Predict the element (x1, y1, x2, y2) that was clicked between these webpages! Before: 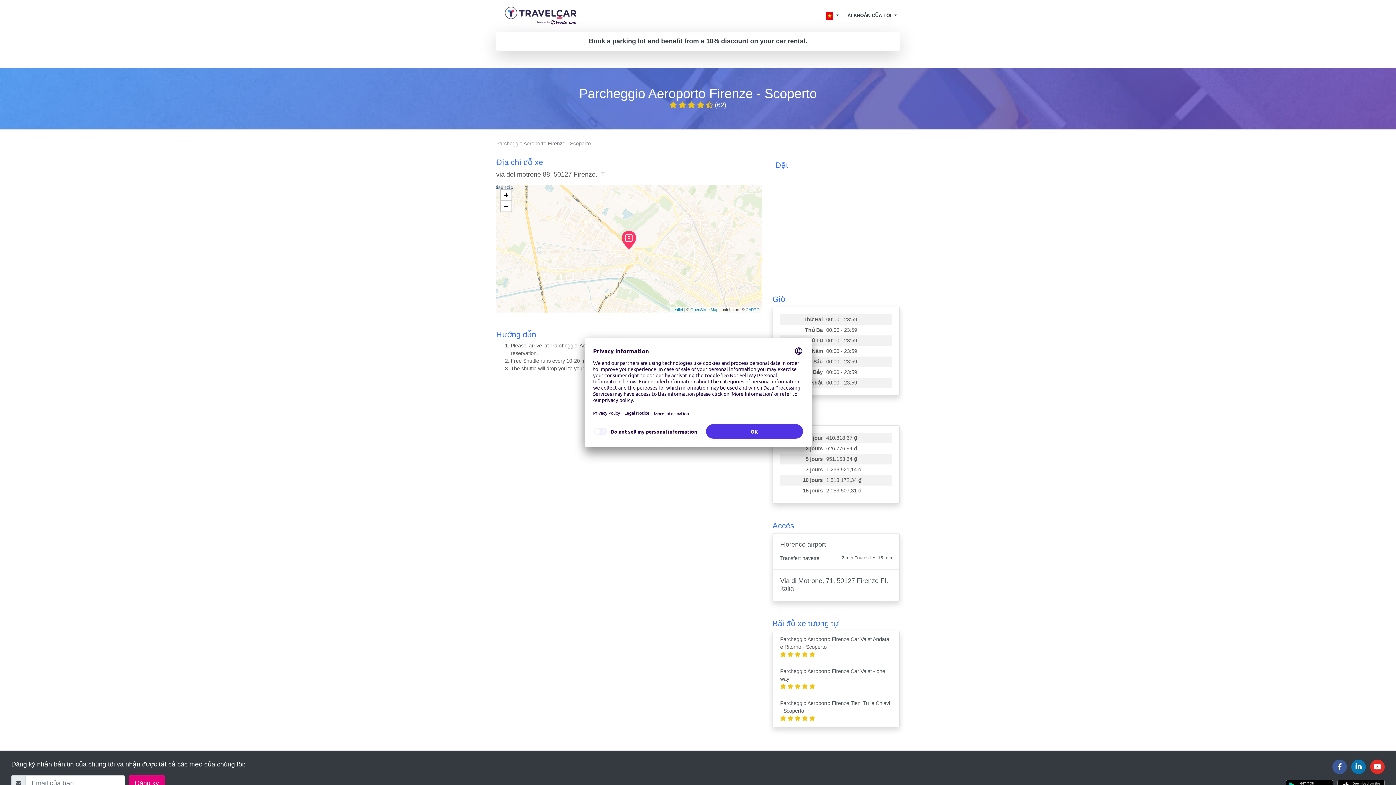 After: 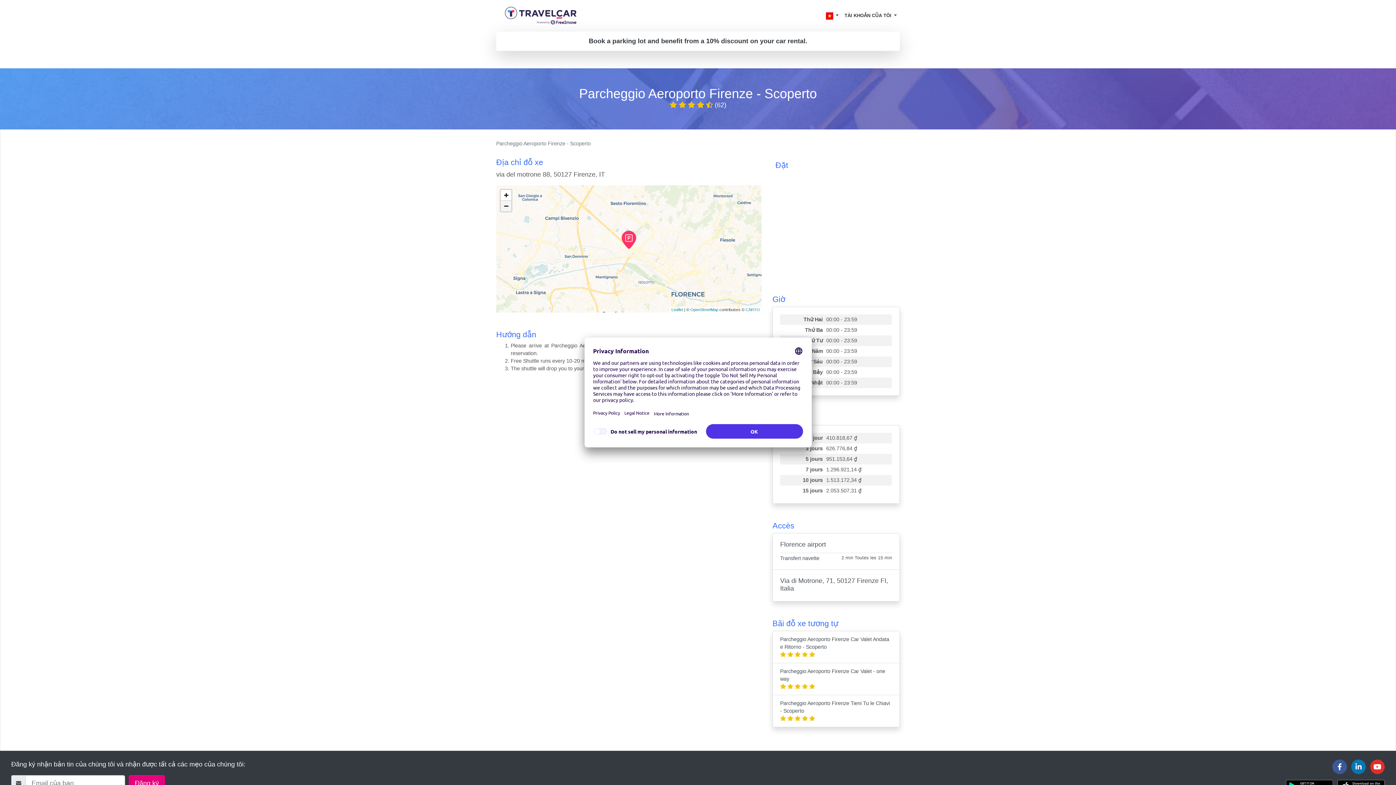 Action: bbox: (500, 200, 511, 211) label: Zoom out